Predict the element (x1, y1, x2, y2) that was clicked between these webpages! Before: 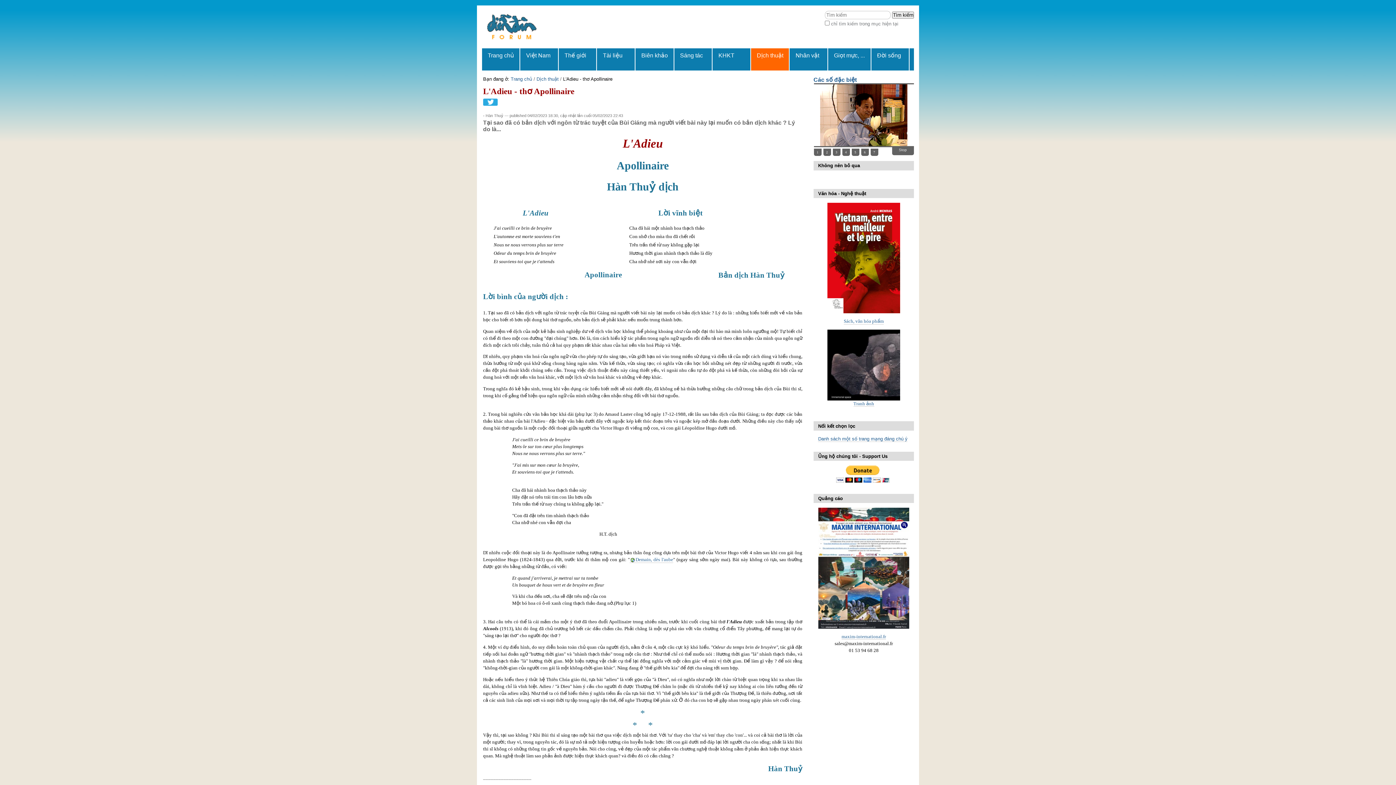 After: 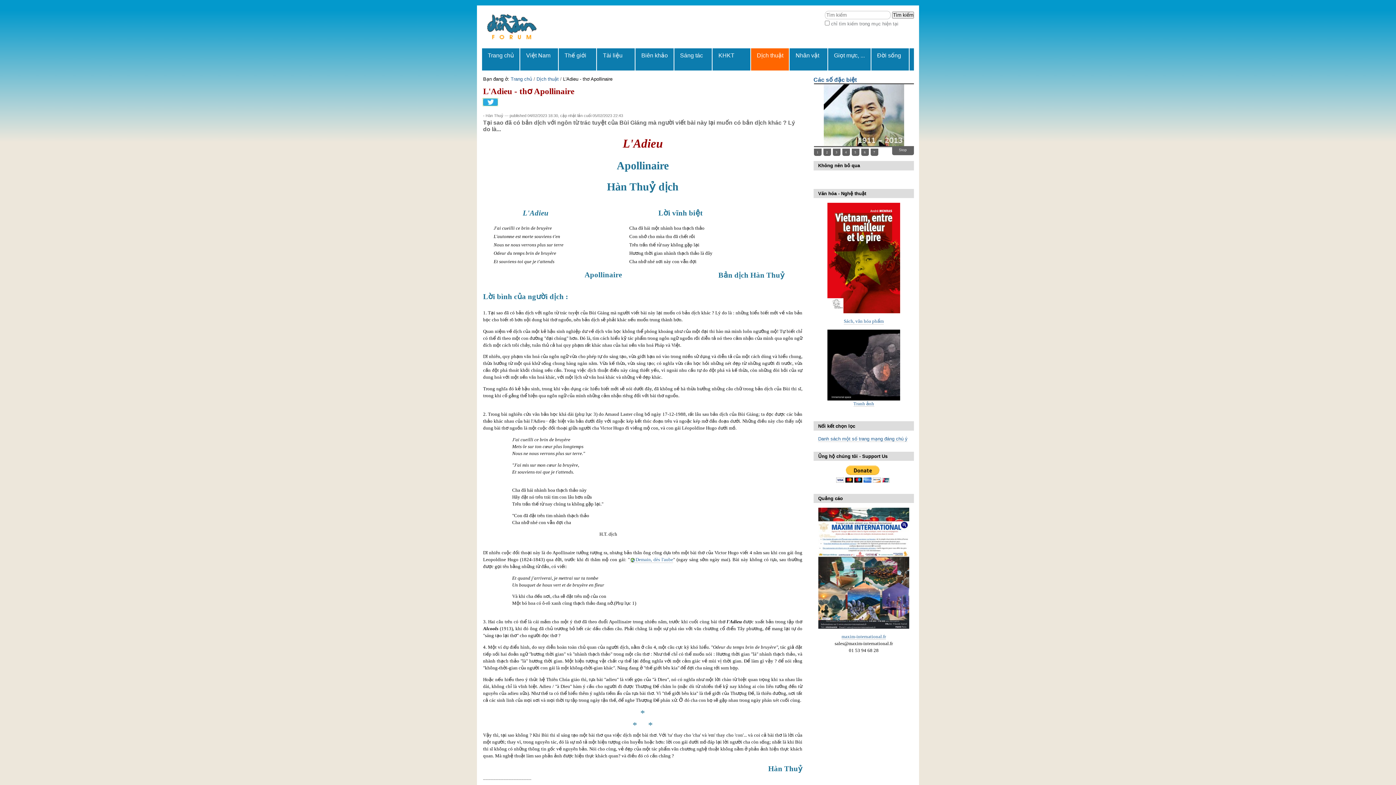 Action: bbox: (483, 99, 497, 104)